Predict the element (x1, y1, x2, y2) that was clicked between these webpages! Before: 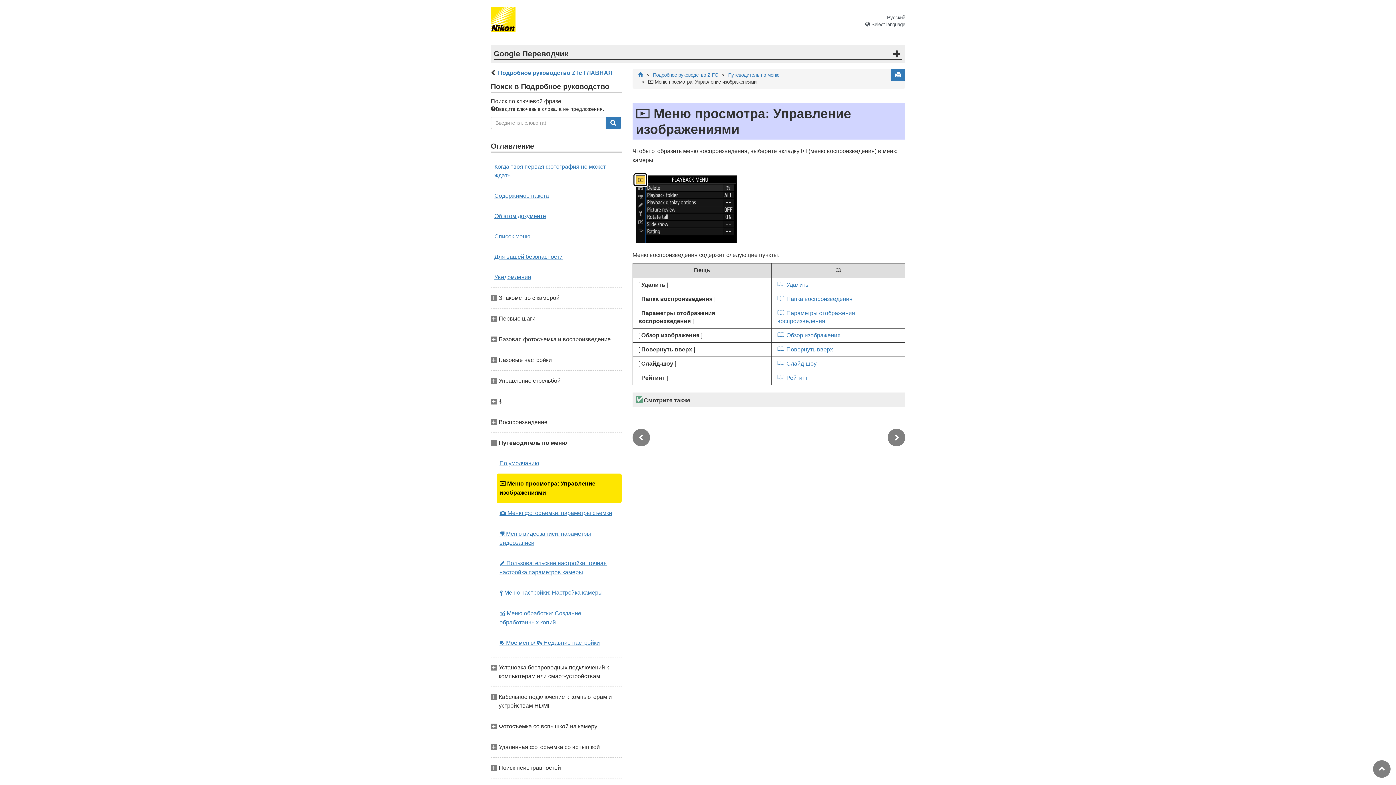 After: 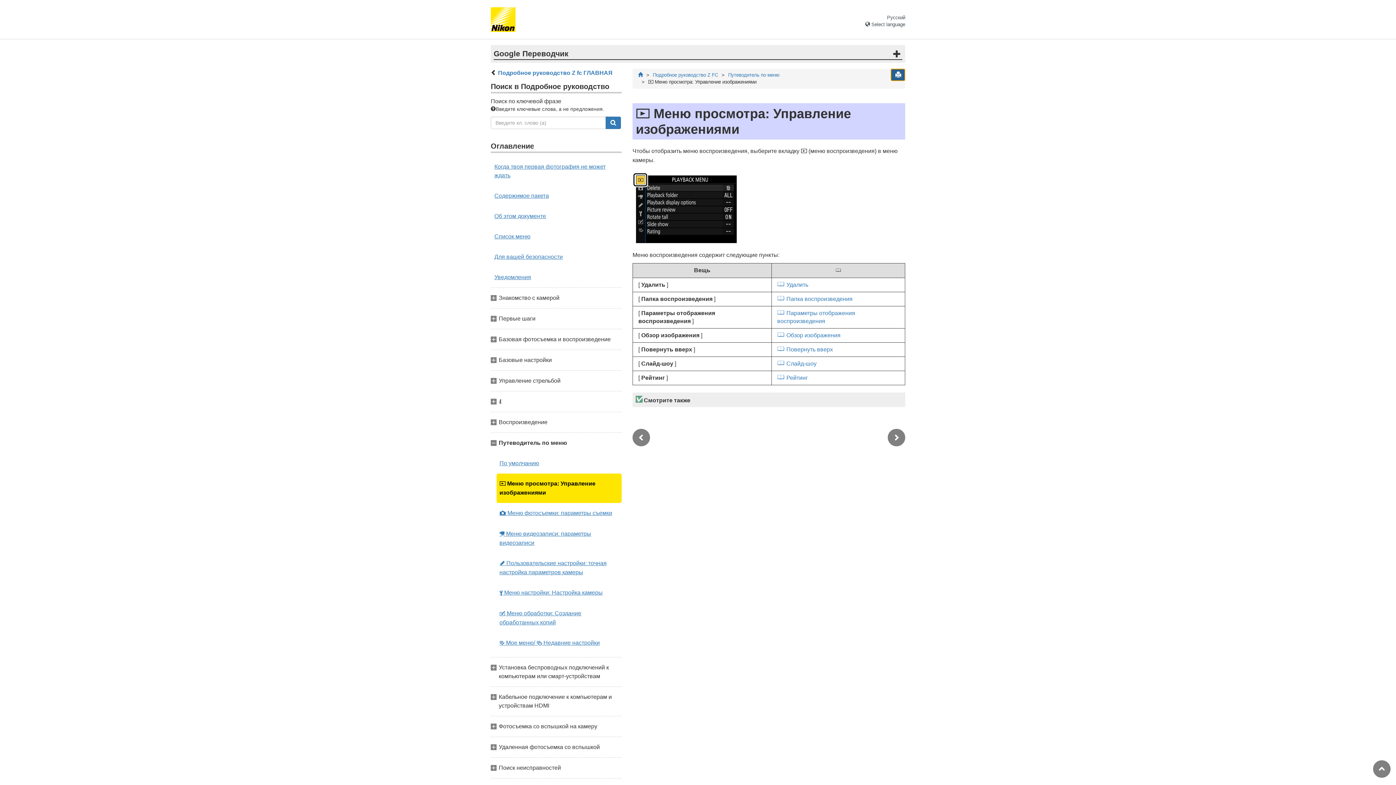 Action: bbox: (890, 68, 905, 81)